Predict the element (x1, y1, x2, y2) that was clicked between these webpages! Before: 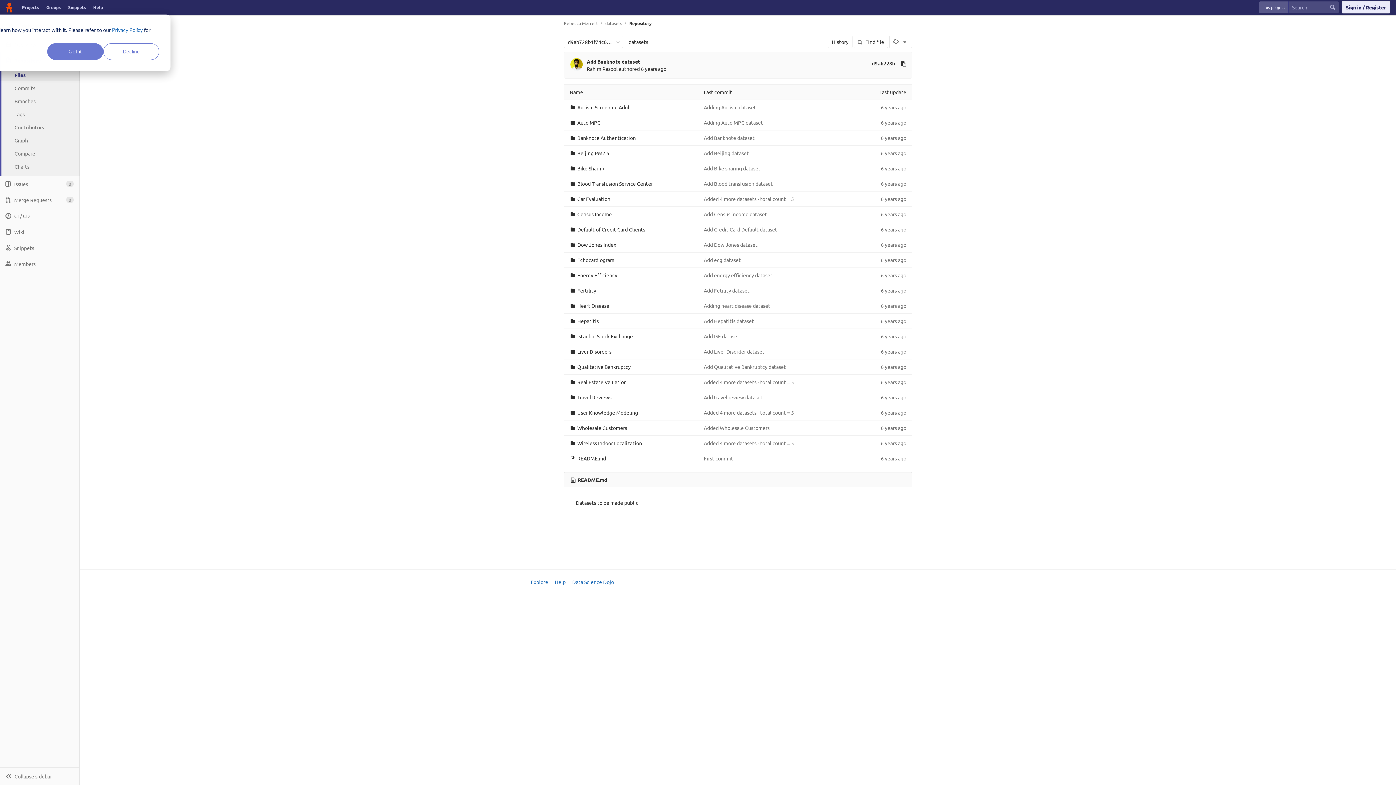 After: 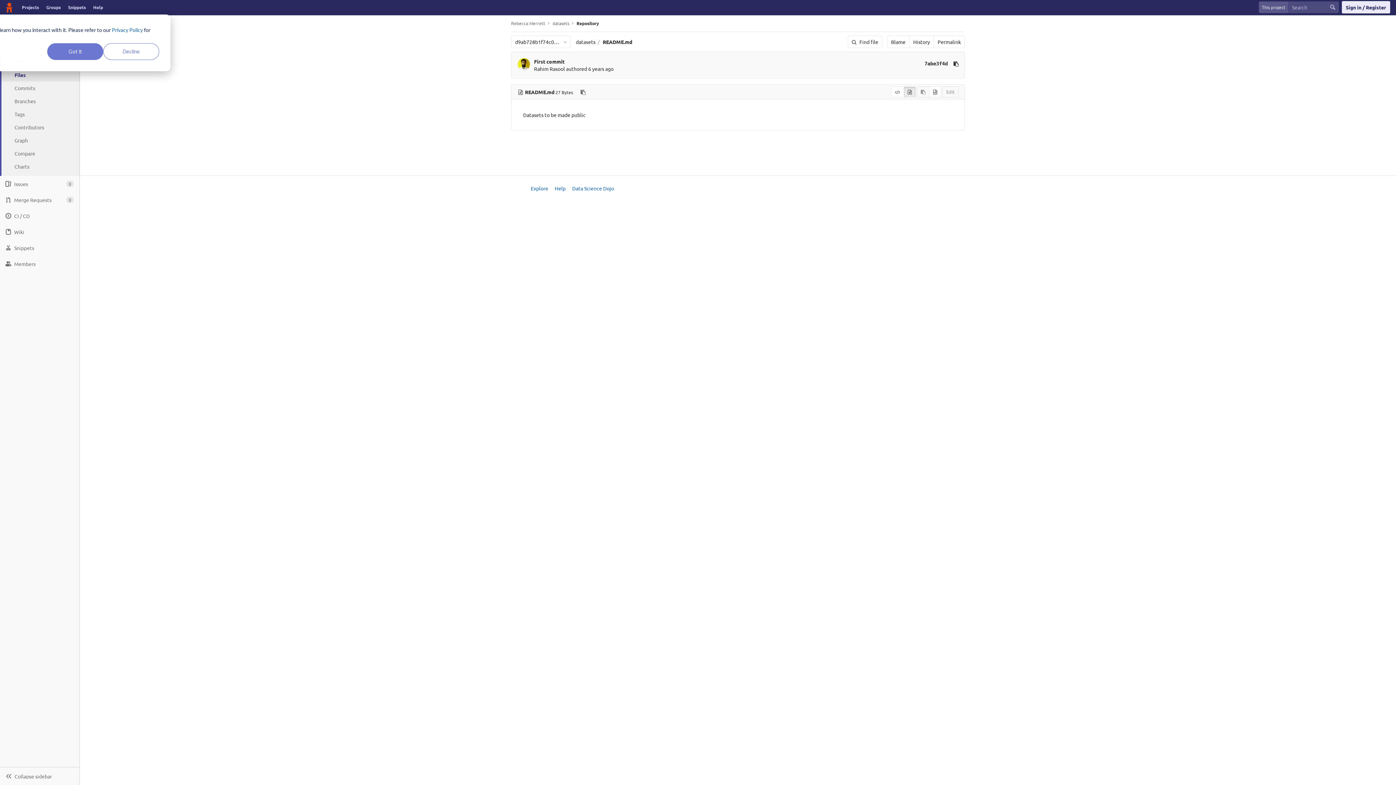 Action: label: README.md bbox: (577, 454, 606, 462)